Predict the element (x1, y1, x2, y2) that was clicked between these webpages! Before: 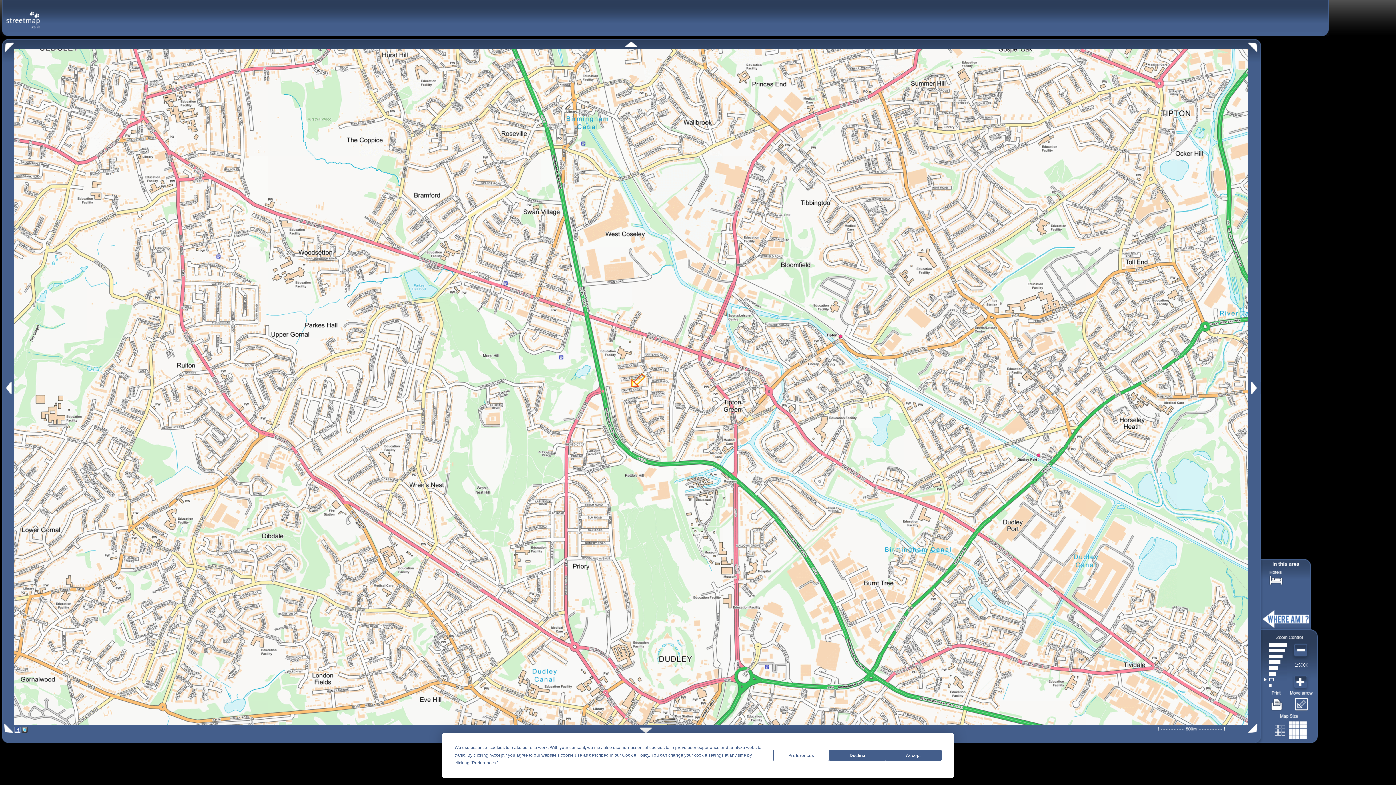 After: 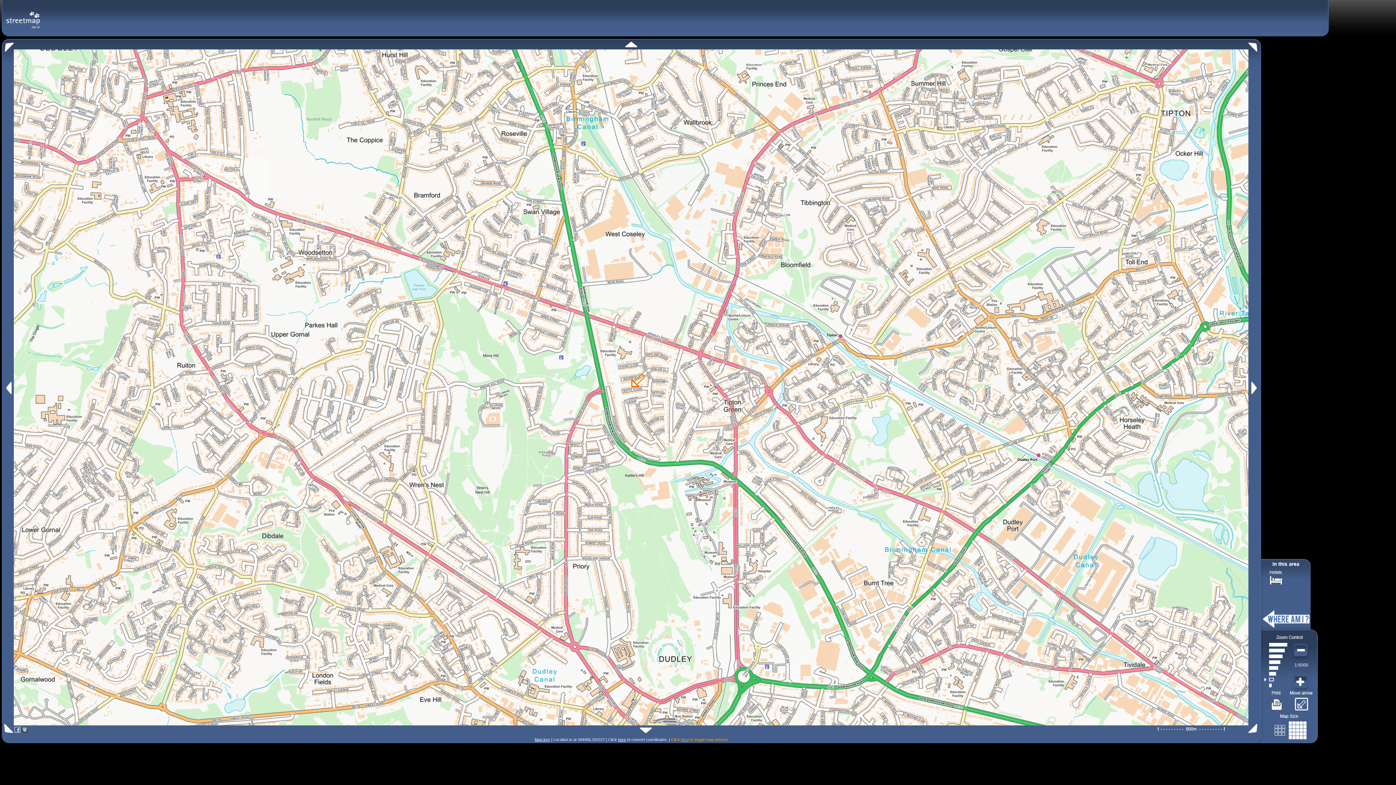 Action: label: Decline bbox: (829, 750, 885, 761)